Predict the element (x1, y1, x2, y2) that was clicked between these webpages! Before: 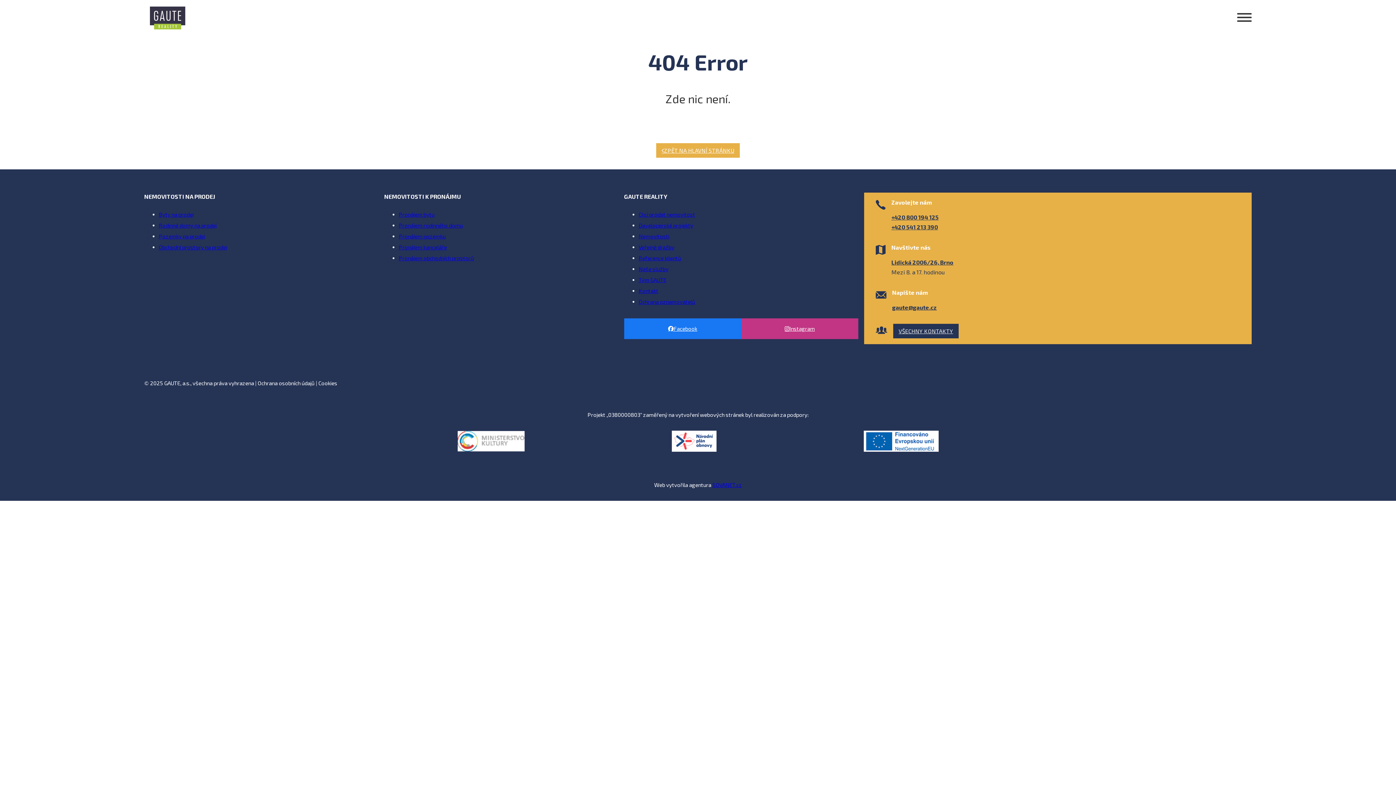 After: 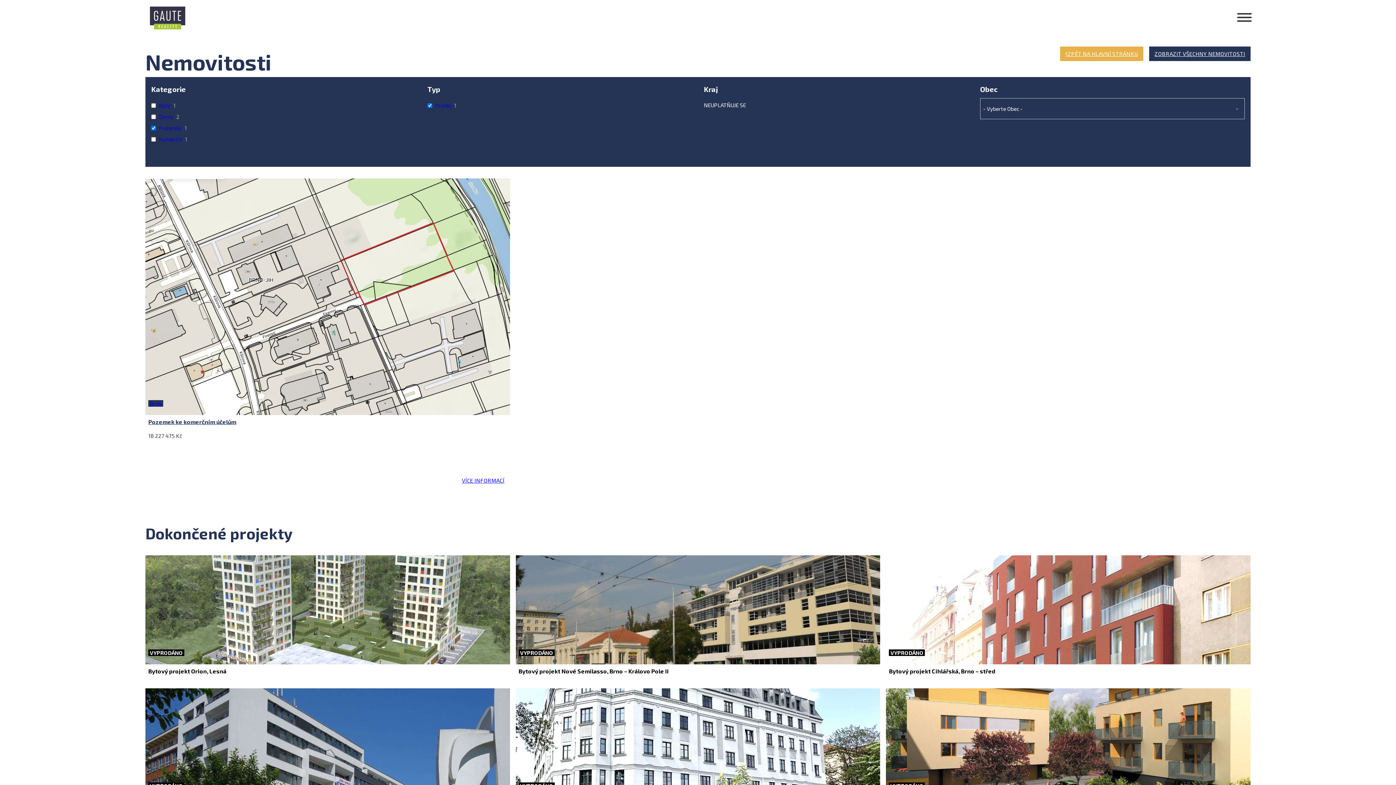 Action: bbox: (158, 233, 205, 239) label: Pozemky na prodej